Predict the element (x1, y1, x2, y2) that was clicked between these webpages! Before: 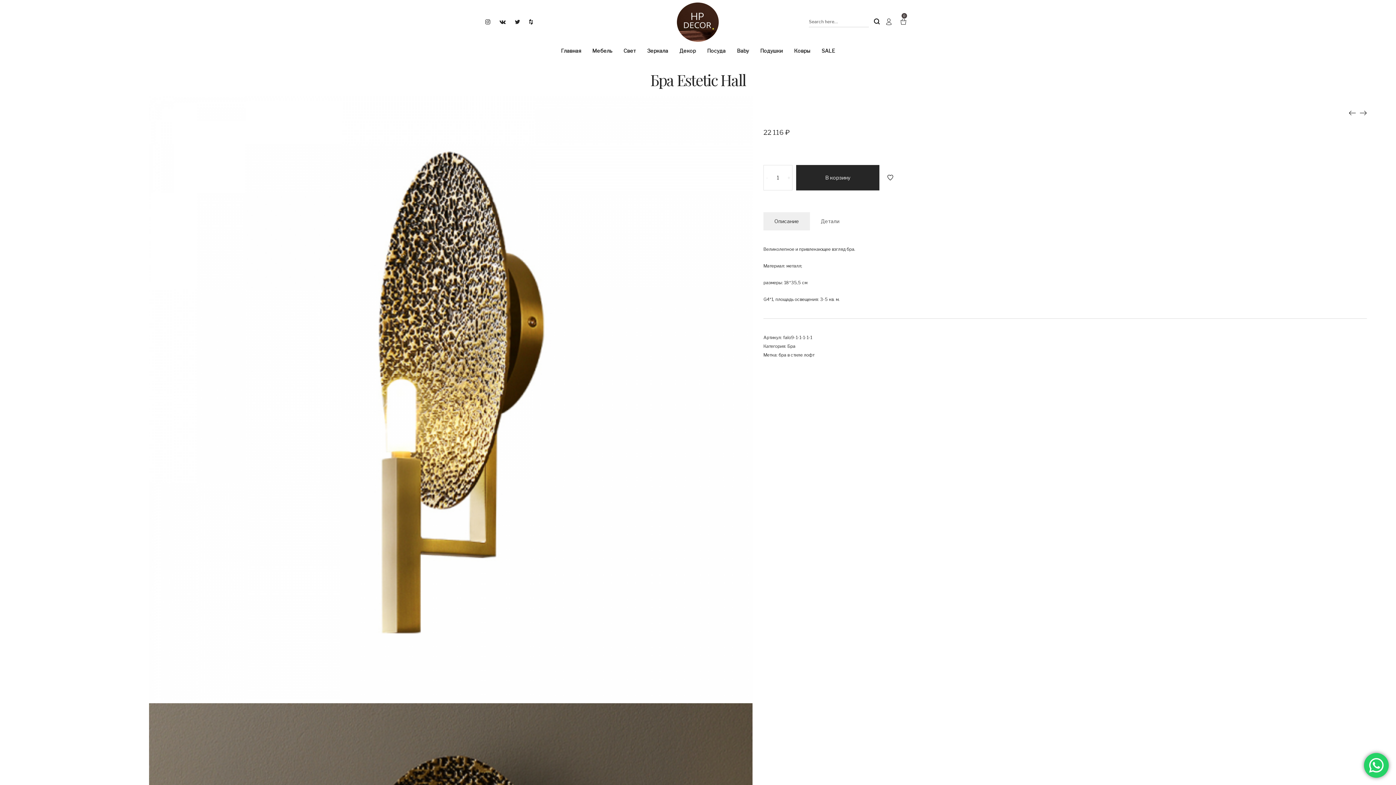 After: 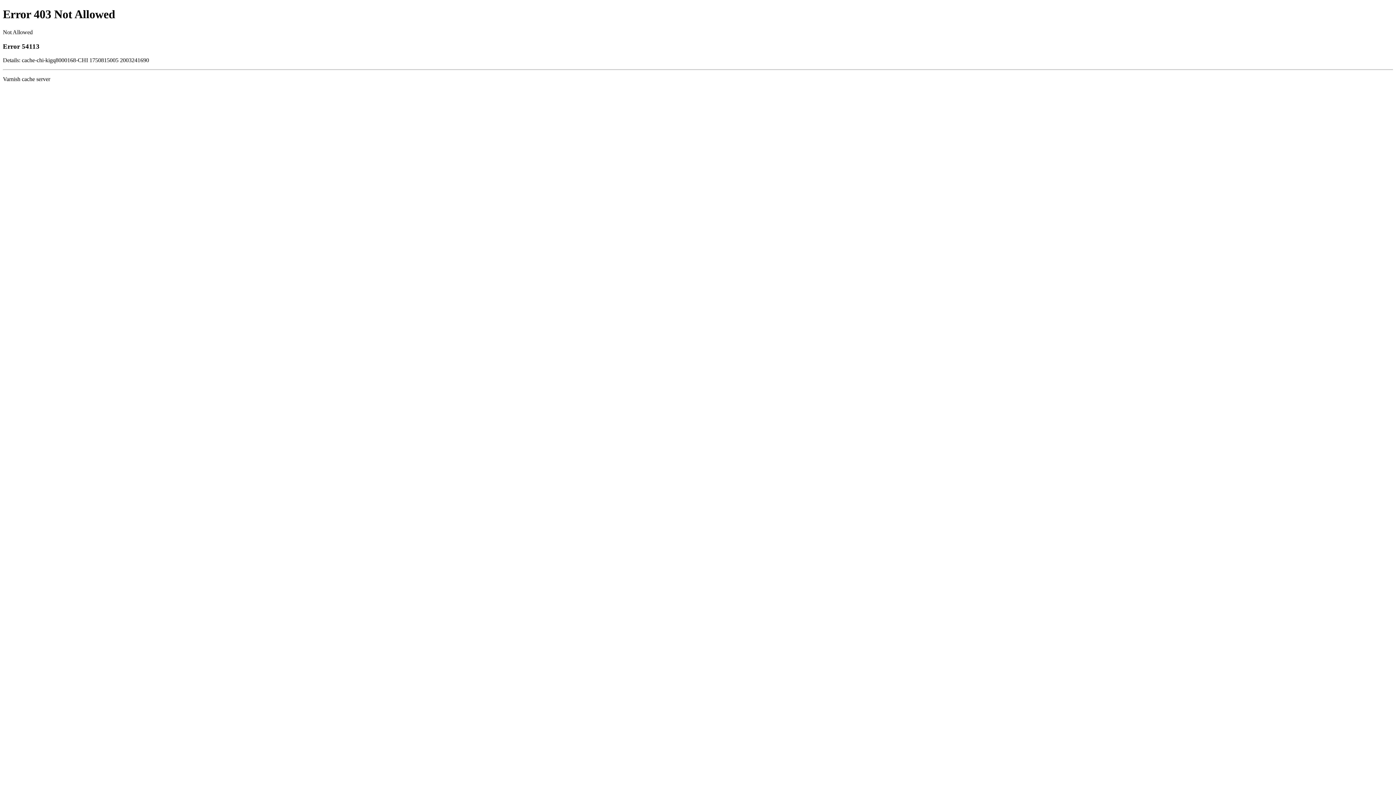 Action: bbox: (529, 14, 534, 29)